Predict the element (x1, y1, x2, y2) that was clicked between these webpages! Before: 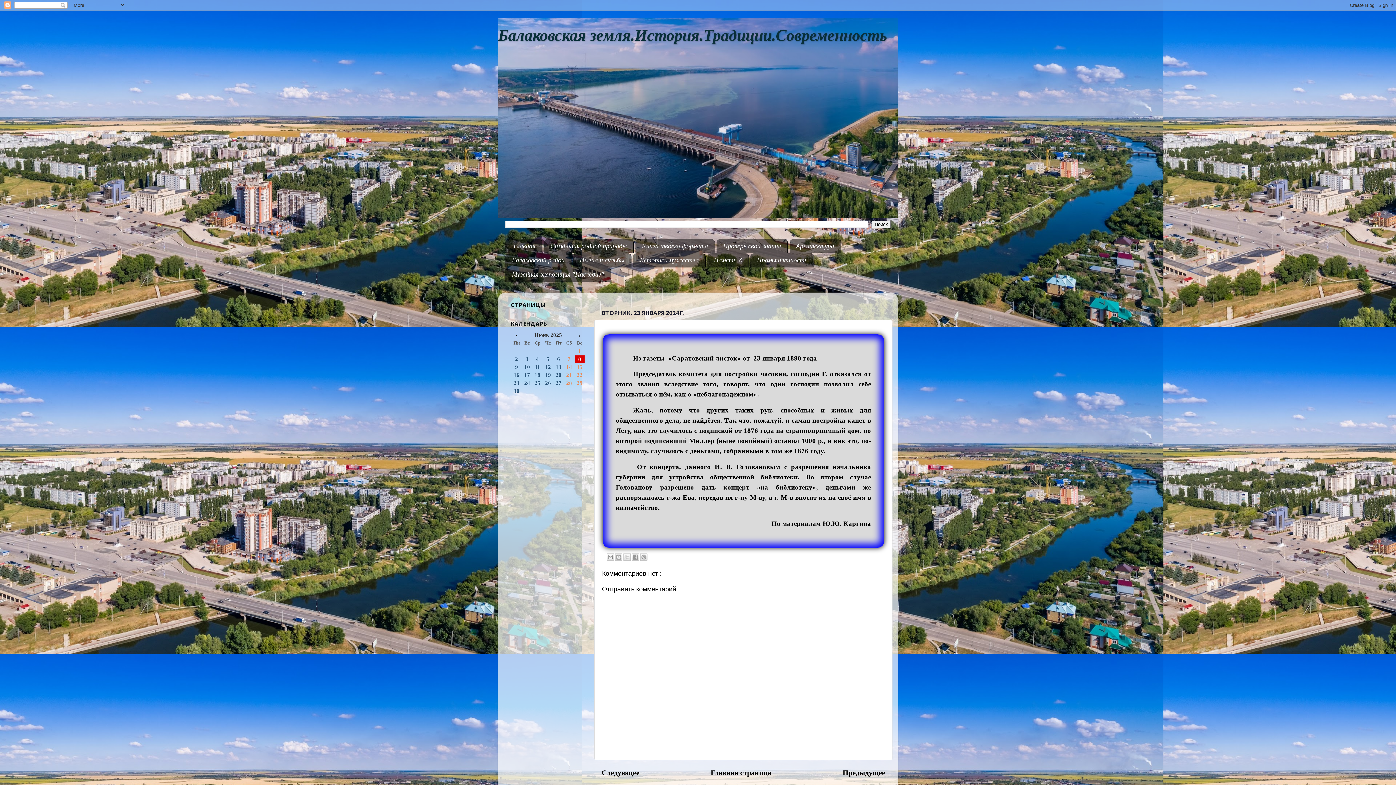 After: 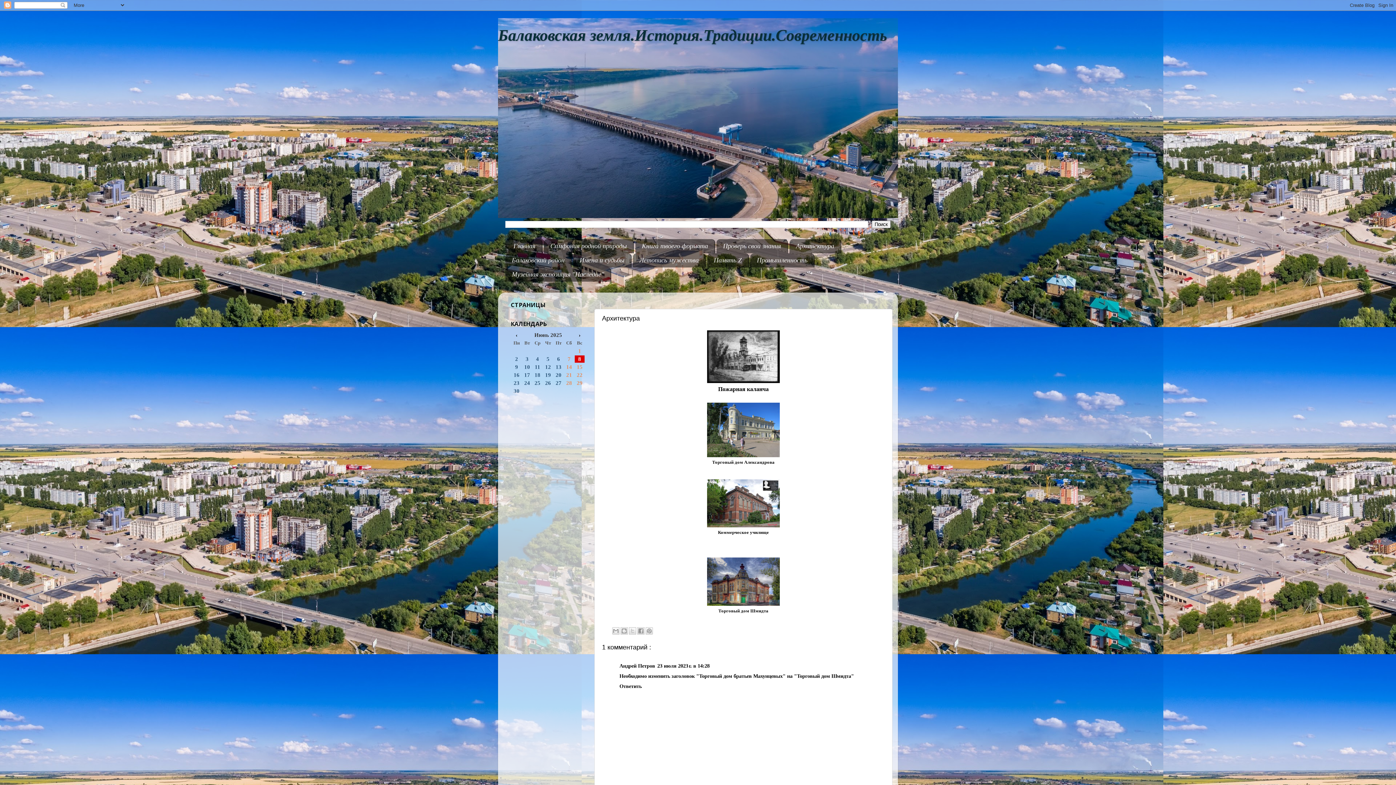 Action: label: Архитектура bbox: (789, 239, 841, 253)